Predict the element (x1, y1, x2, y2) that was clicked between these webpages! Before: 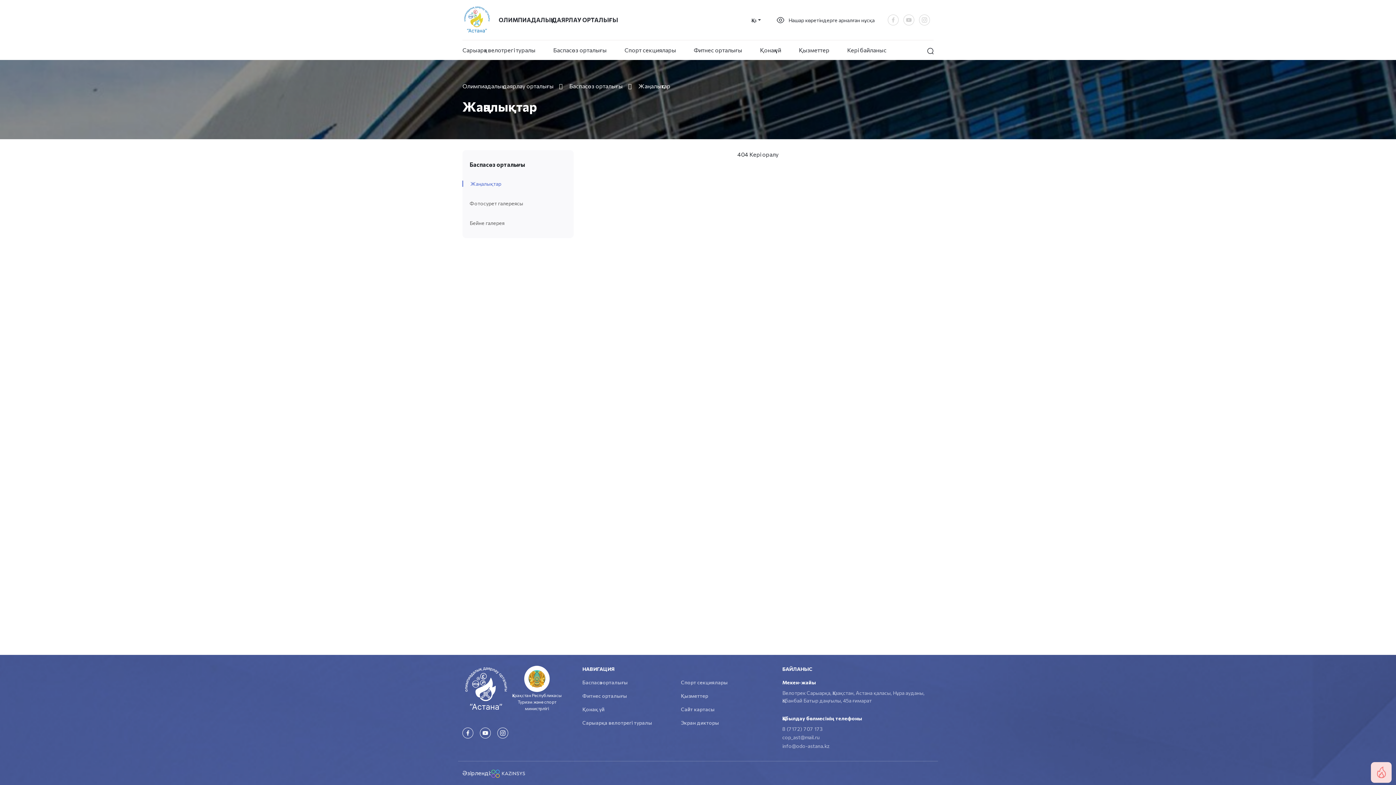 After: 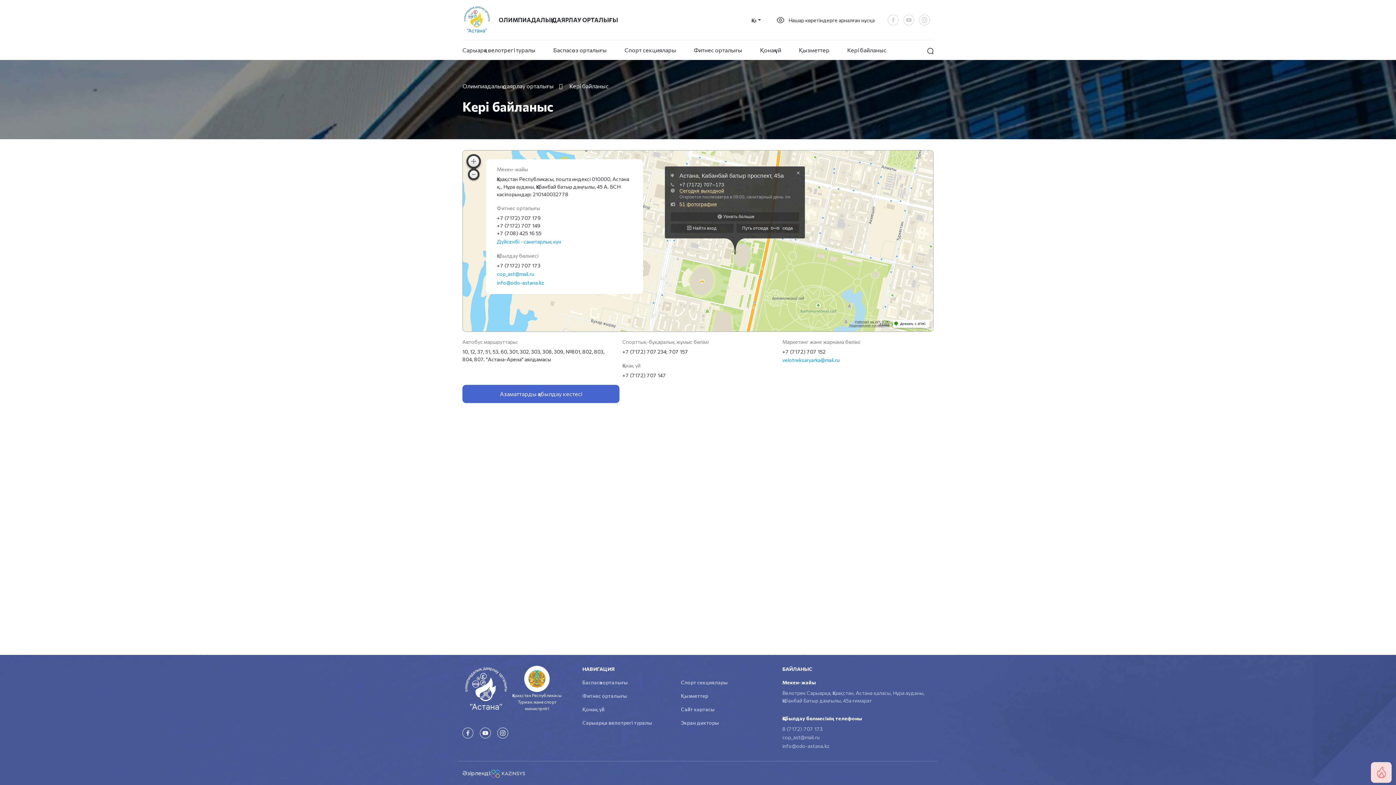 Action: bbox: (847, 45, 886, 54) label: Кері байланыс